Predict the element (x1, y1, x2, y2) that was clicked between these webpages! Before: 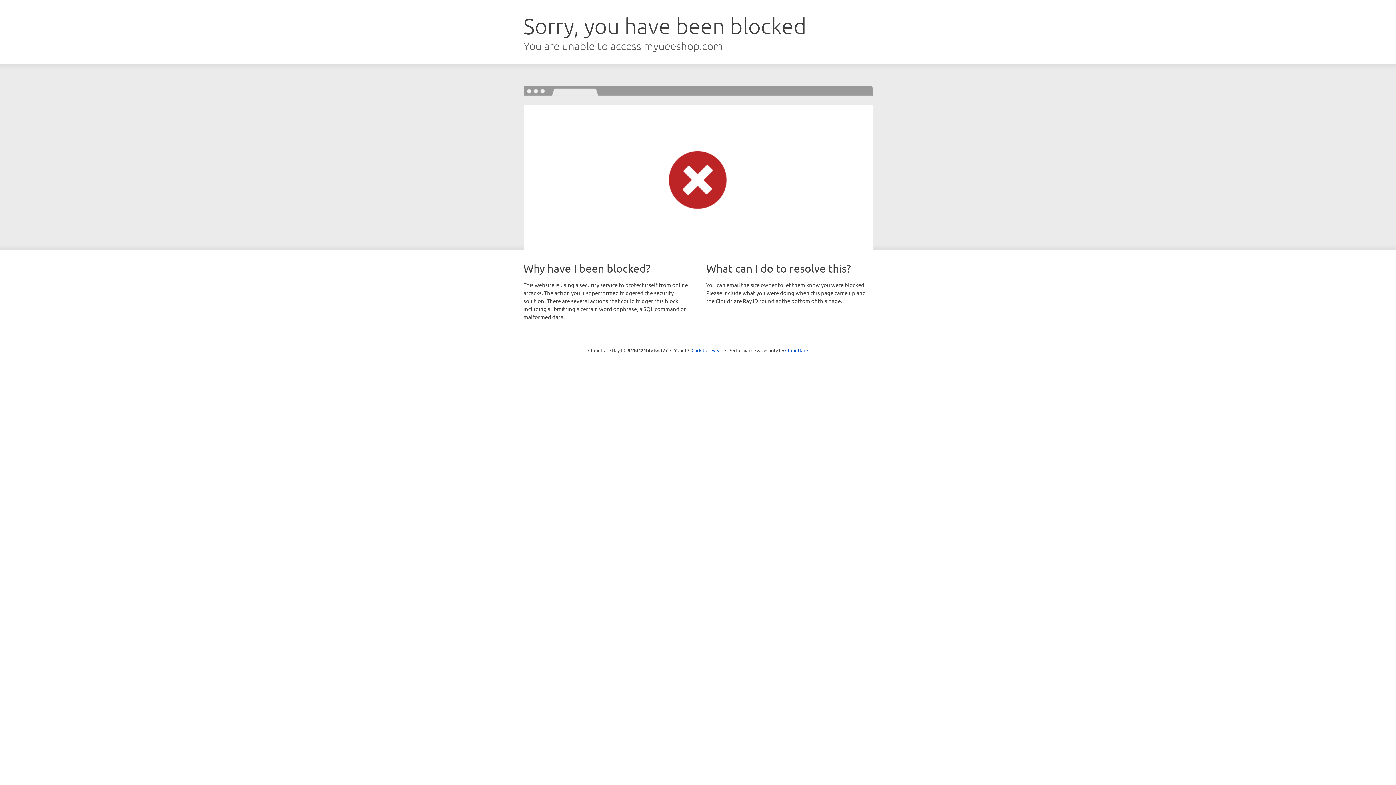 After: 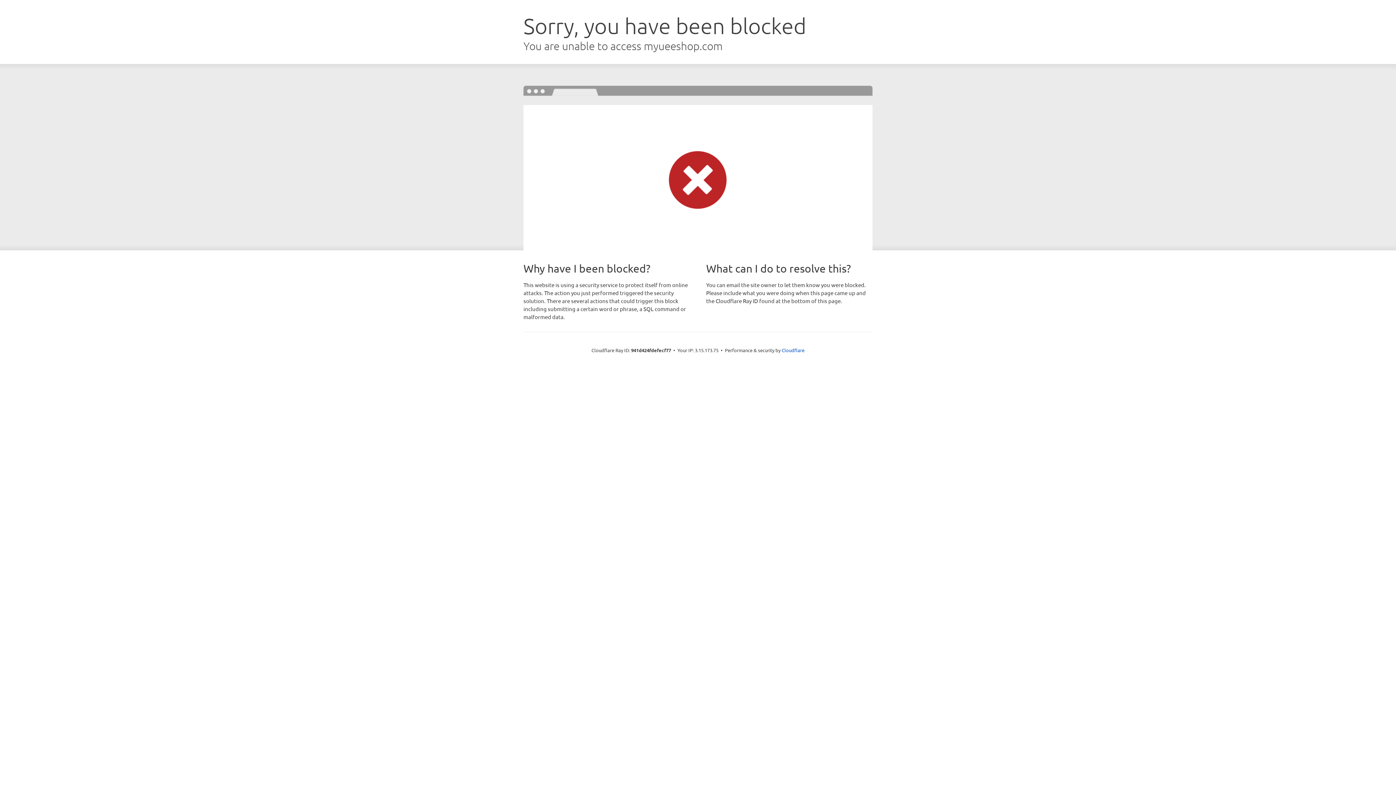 Action: bbox: (691, 346, 722, 353) label: Click to reveal